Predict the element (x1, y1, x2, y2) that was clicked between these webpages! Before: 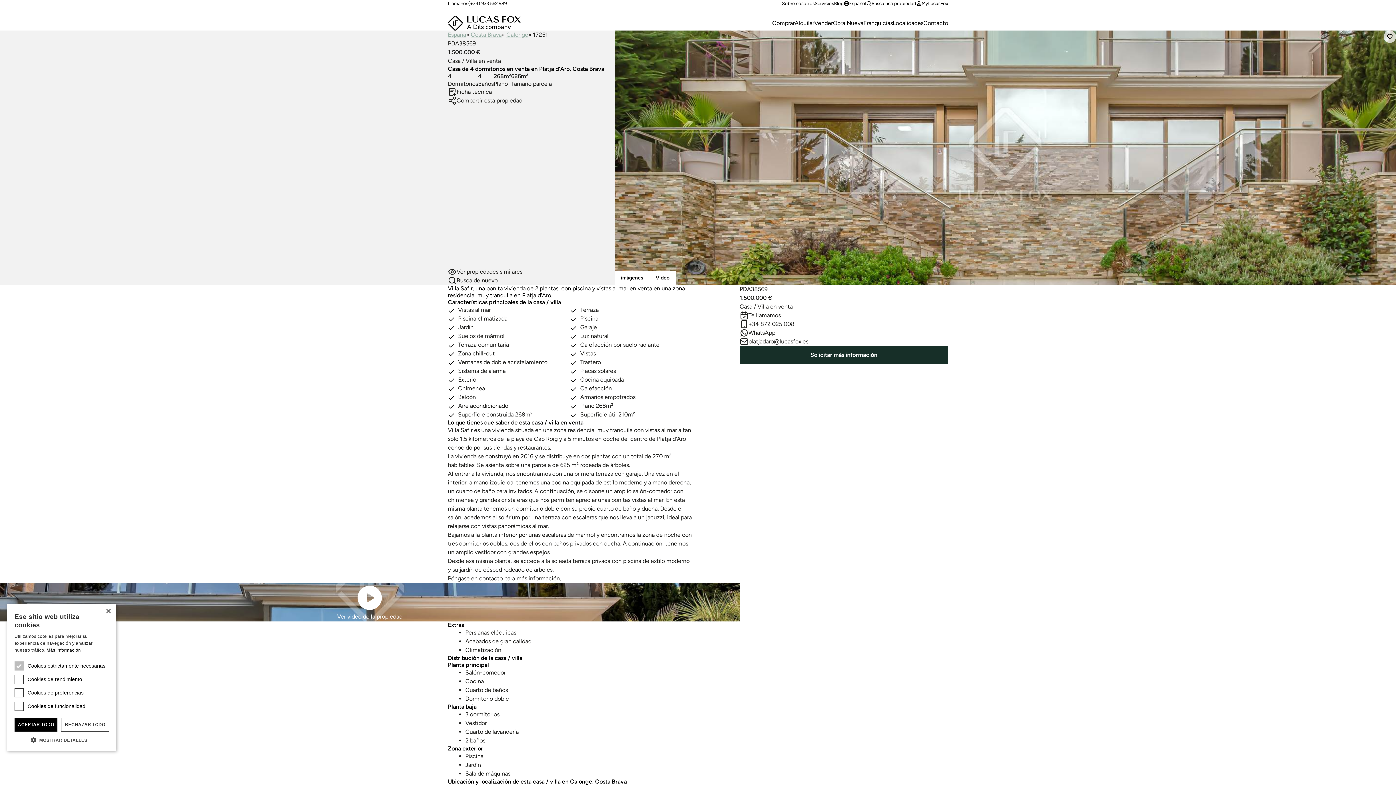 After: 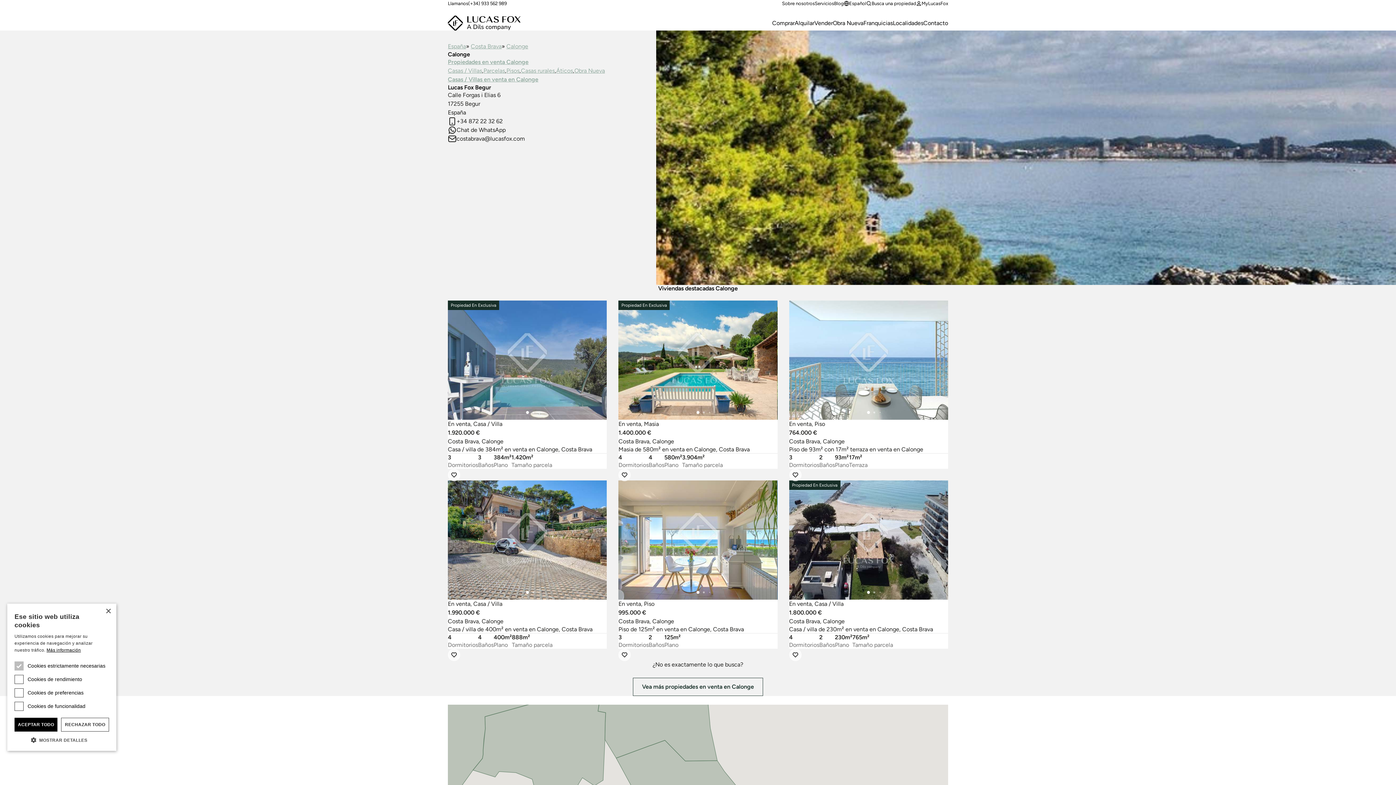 Action: bbox: (506, 31, 528, 38) label: Calonge